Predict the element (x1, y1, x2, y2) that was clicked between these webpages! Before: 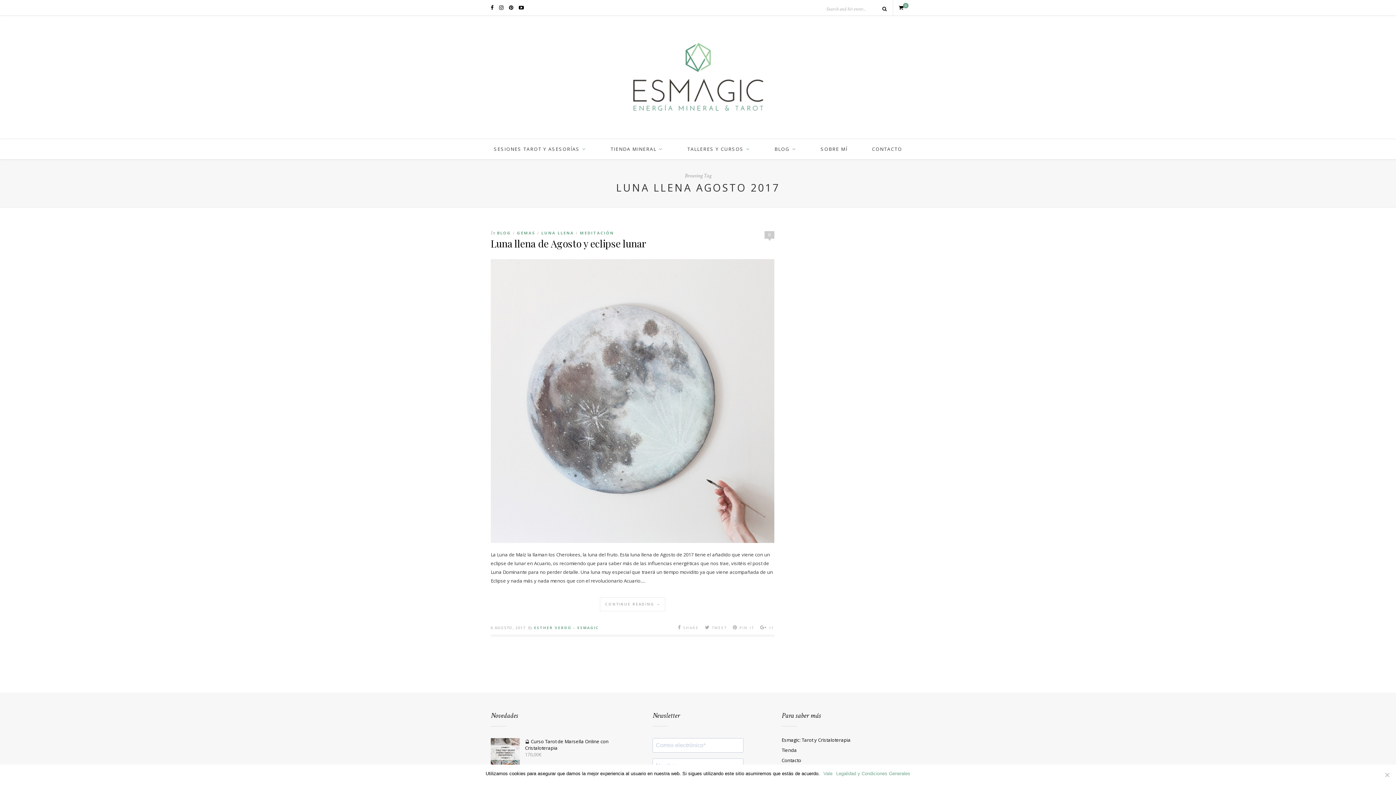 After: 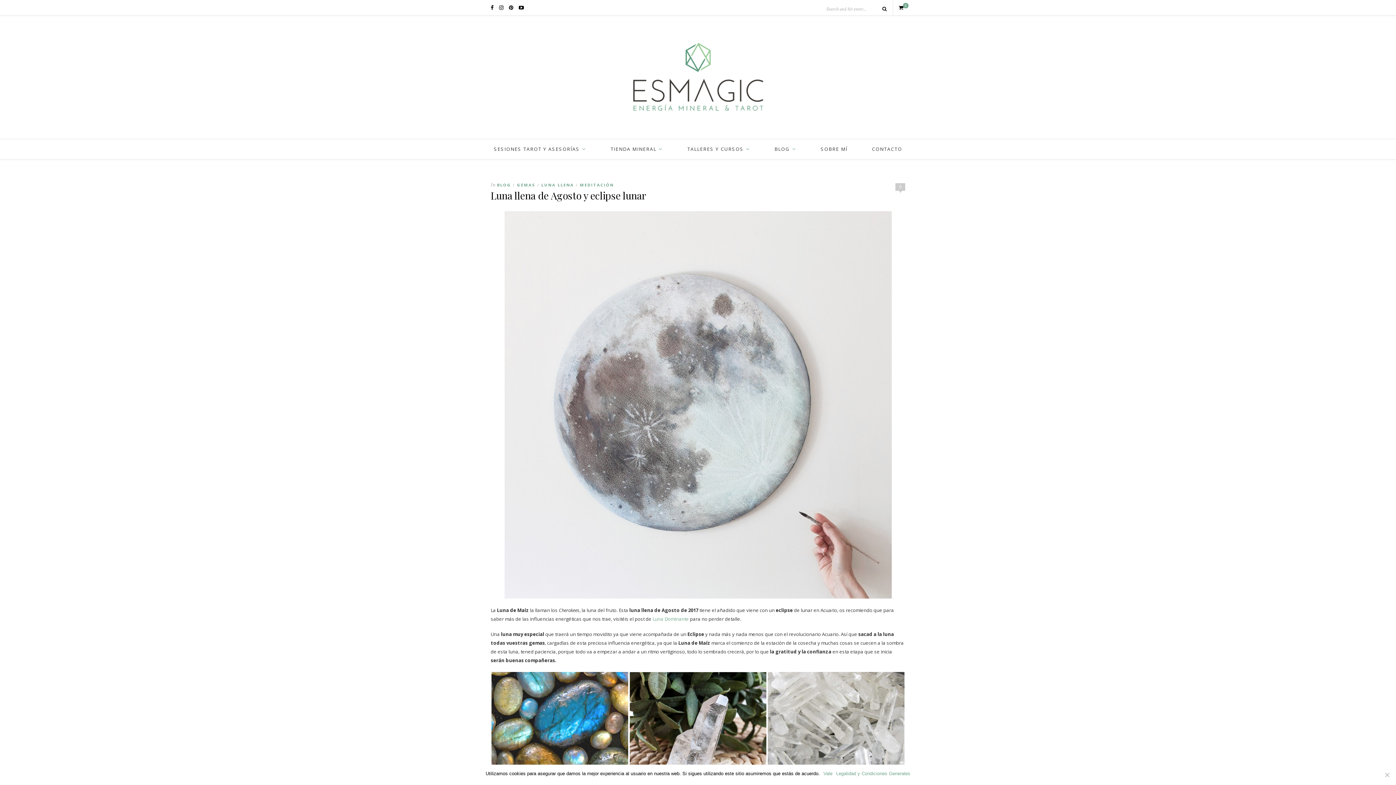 Action: label: CONTINUE READING → bbox: (490, 591, 774, 611)